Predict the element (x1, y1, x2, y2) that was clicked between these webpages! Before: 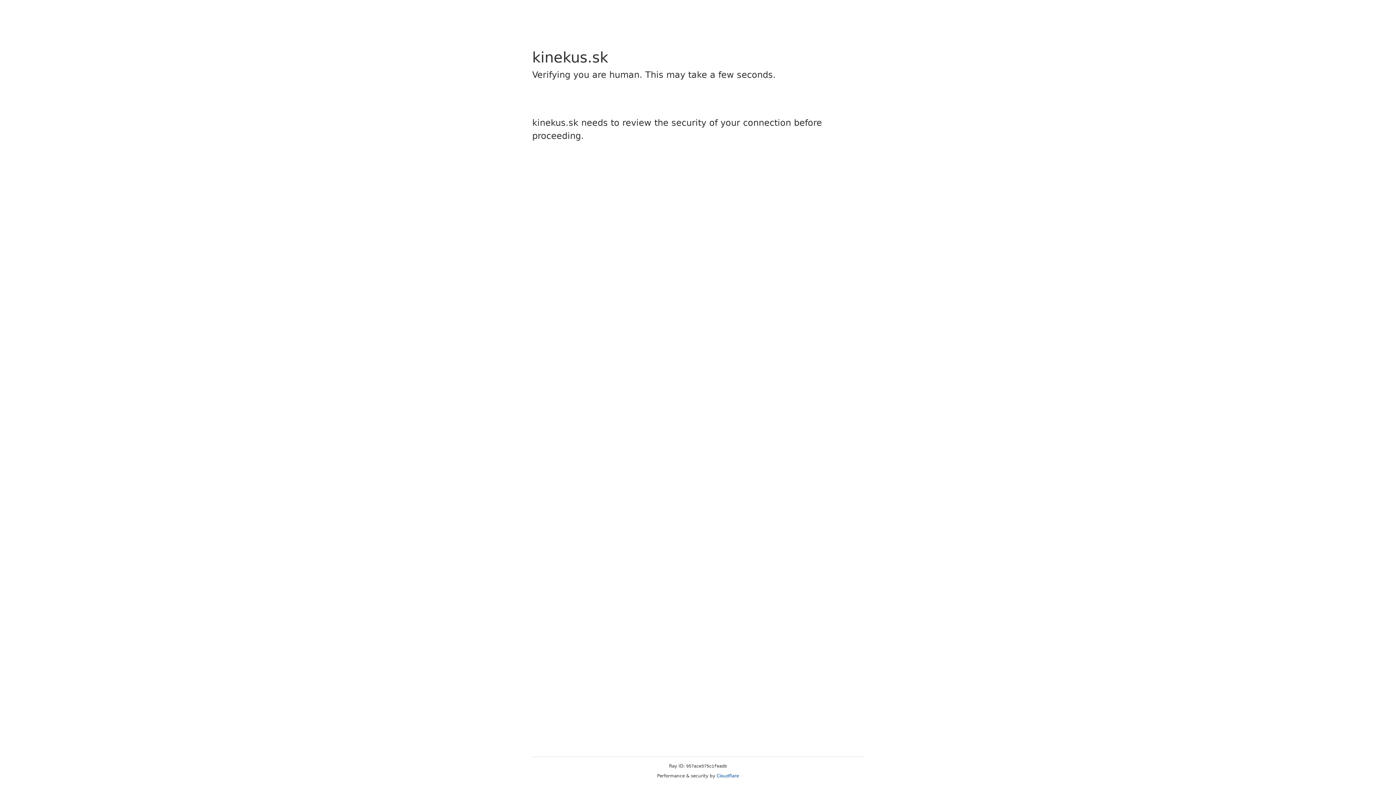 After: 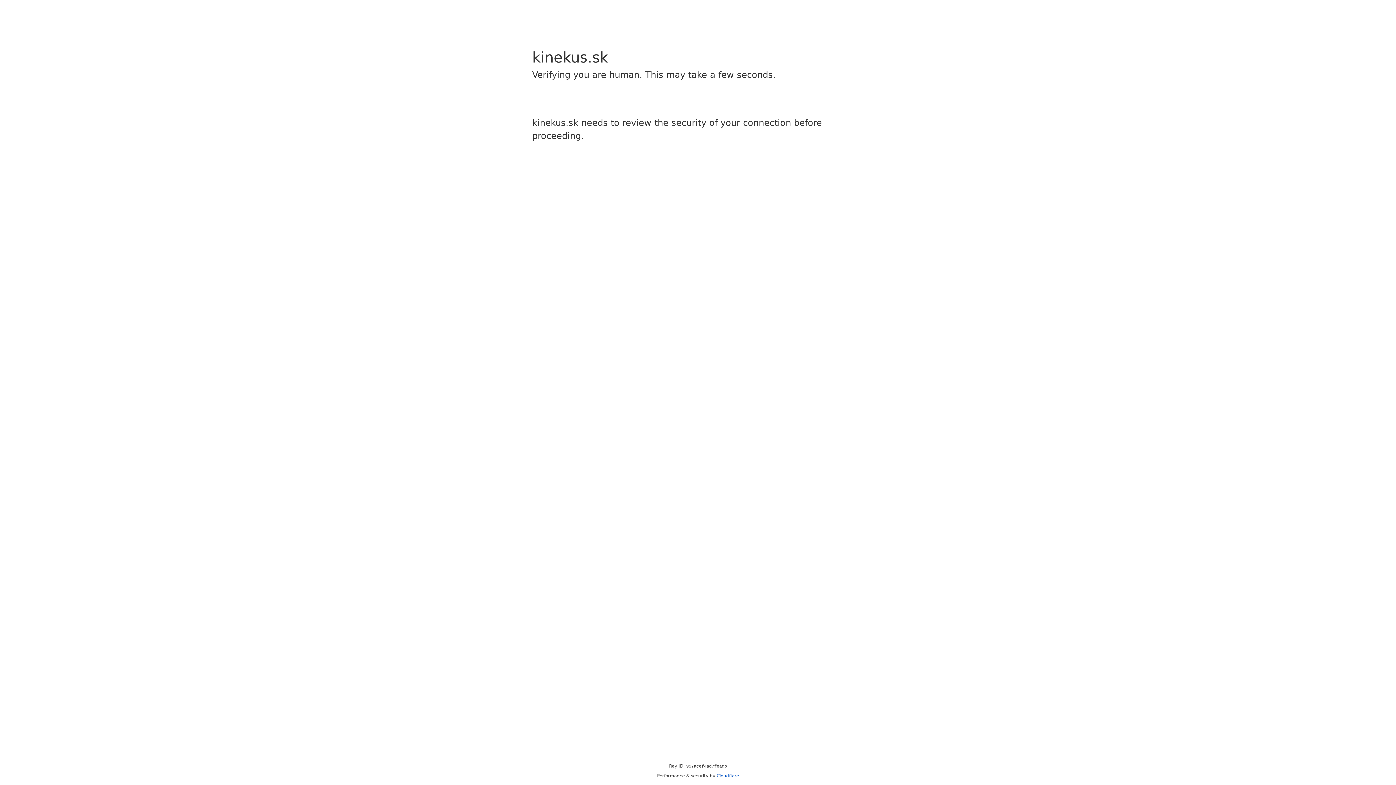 Action: bbox: (716, 773, 739, 778) label: Cloudflare